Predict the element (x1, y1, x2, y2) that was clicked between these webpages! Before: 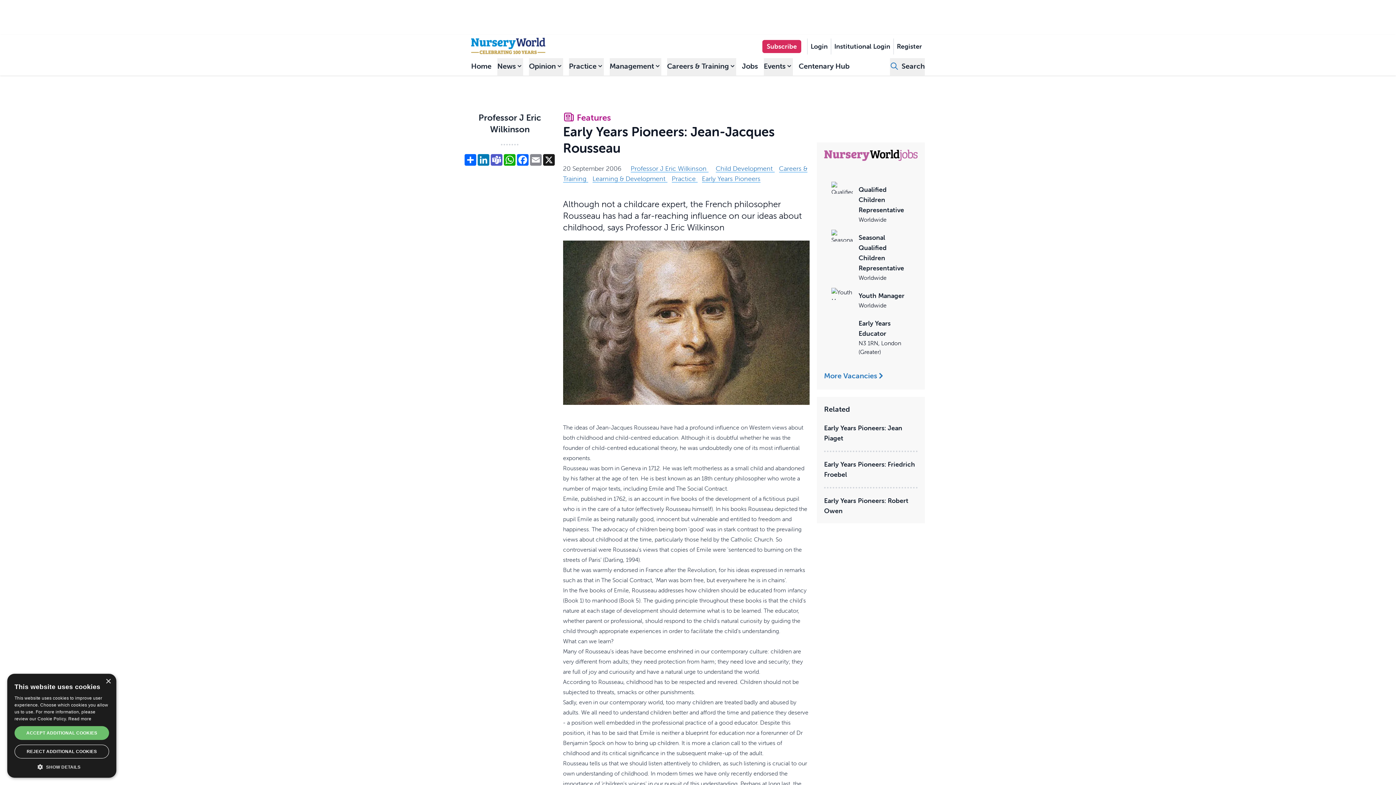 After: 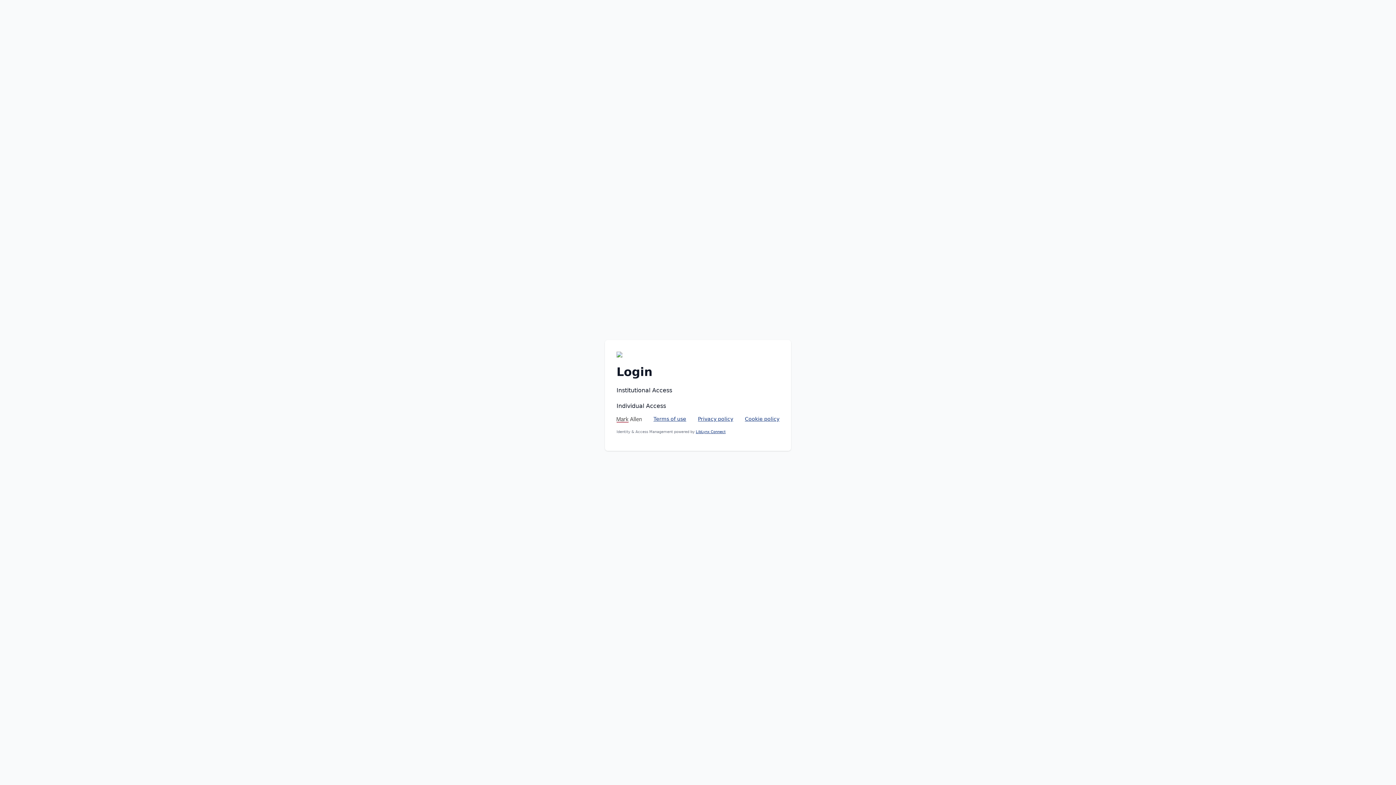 Action: bbox: (830, 38, 893, 54) label: Institutional Login